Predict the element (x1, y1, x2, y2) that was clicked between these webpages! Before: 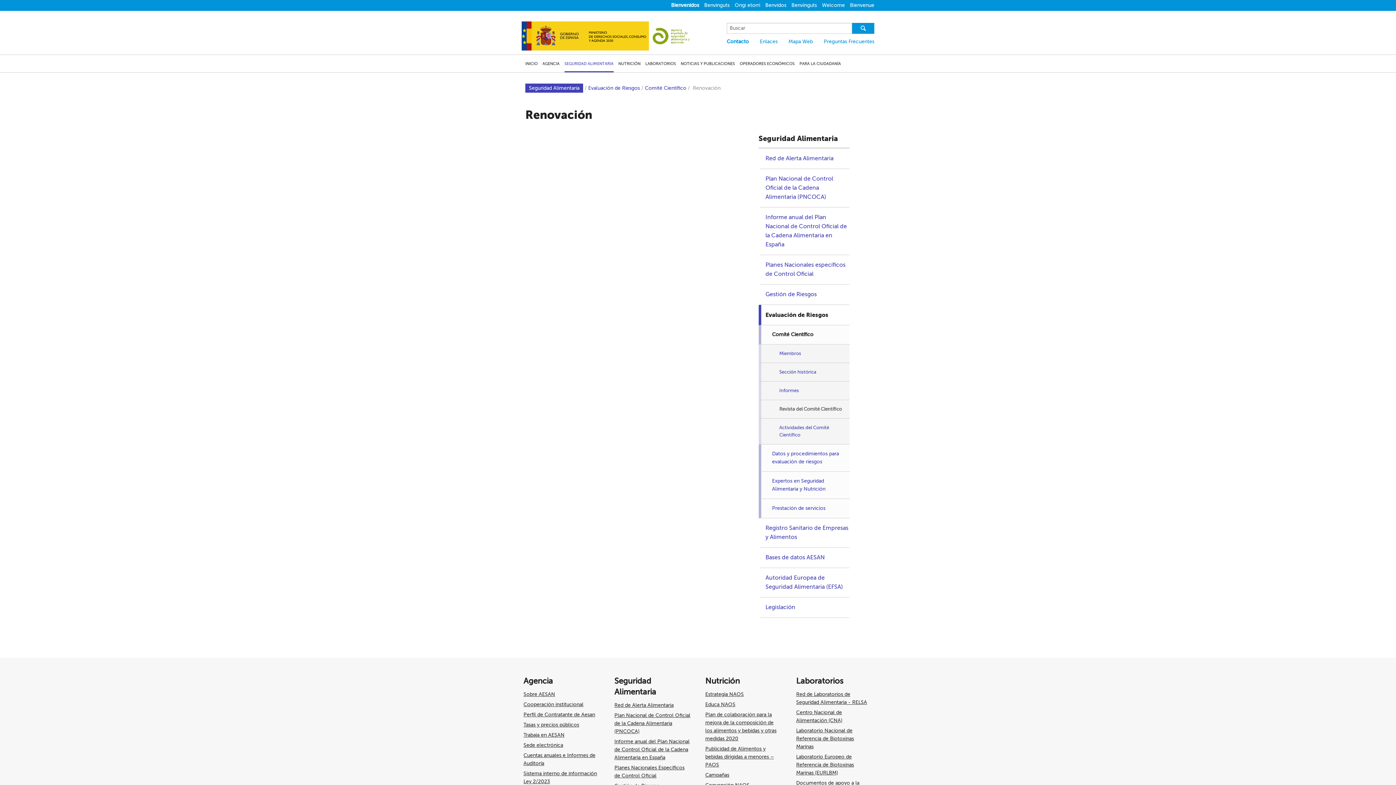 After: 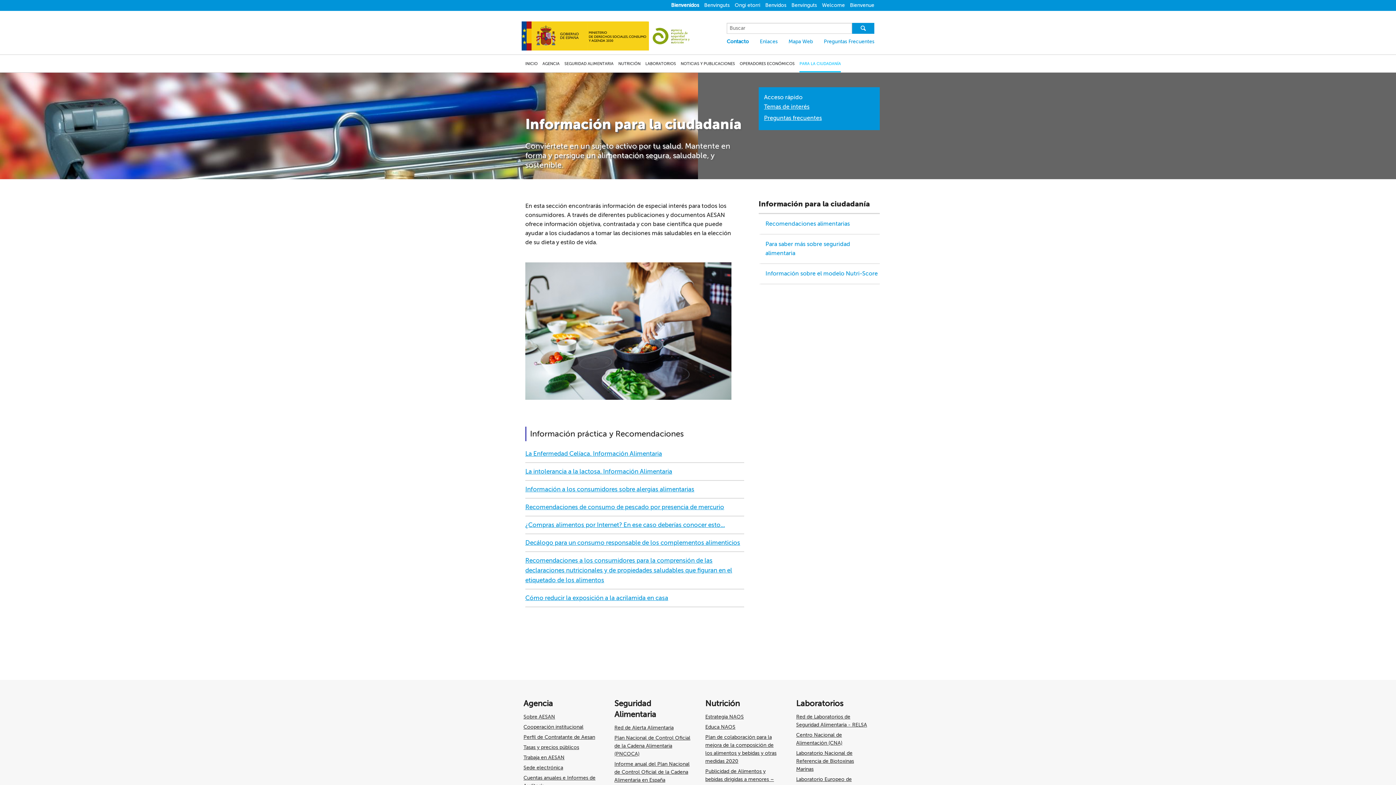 Action: label: PARA LA CIUDADANÍA bbox: (799, 61, 841, 66)